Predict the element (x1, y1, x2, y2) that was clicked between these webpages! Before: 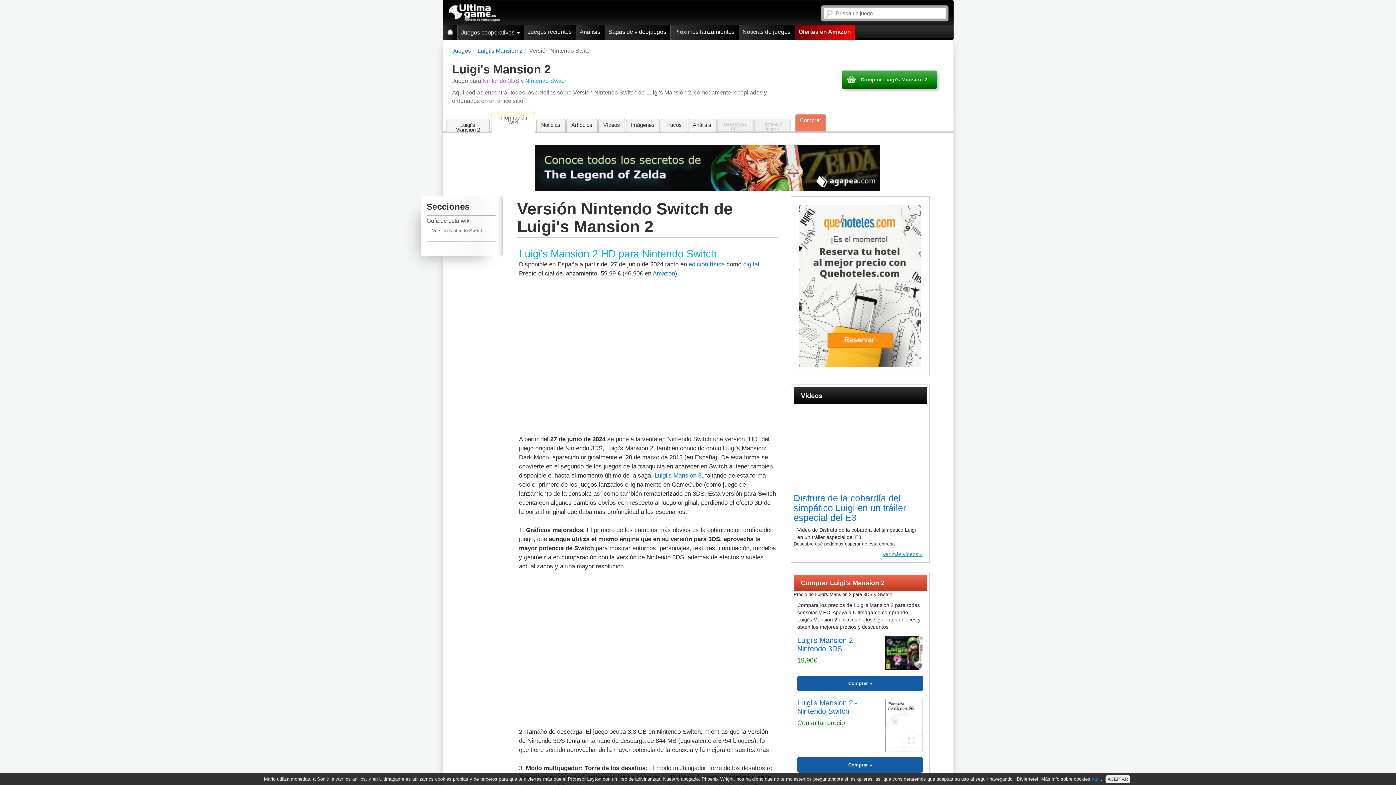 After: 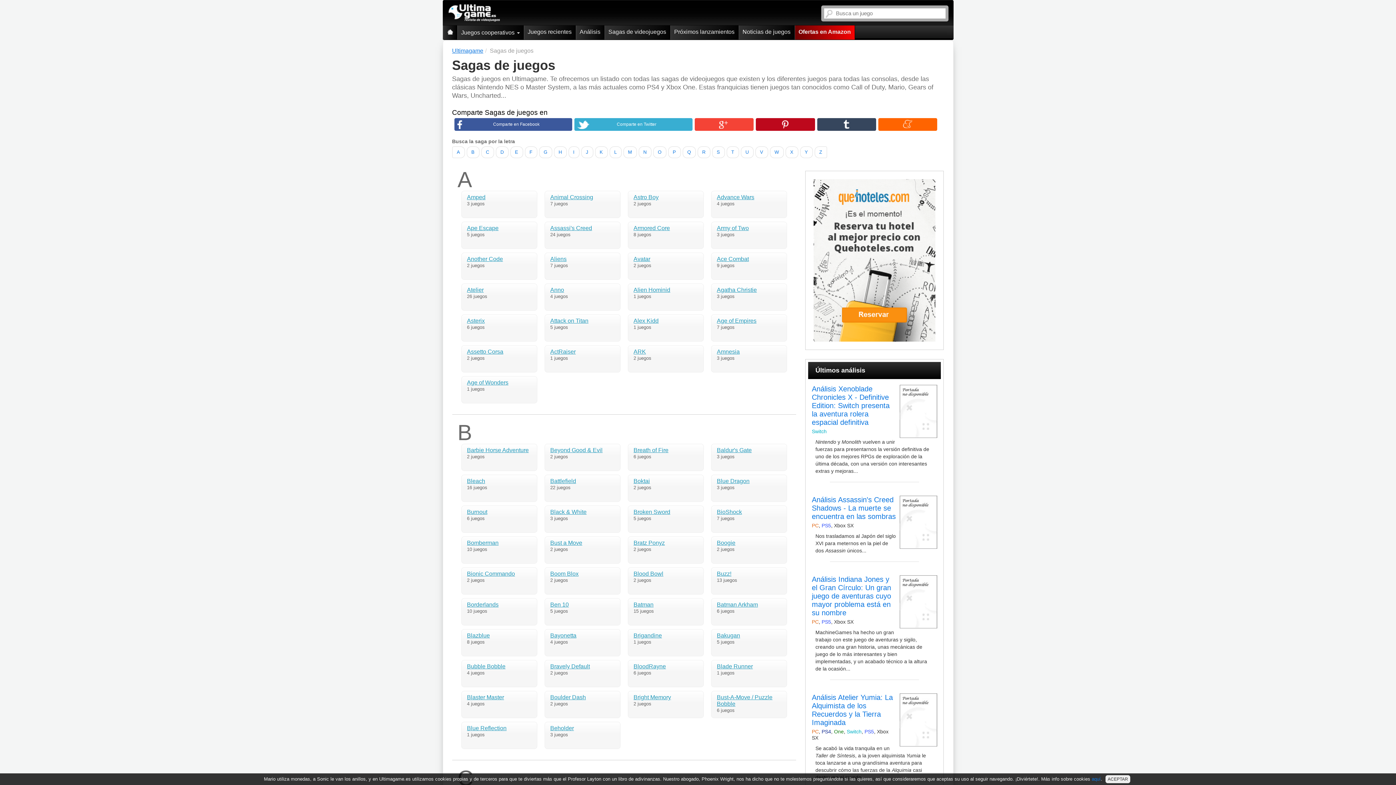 Action: label: Sagas de videojuegos bbox: (604, 25, 670, 39)